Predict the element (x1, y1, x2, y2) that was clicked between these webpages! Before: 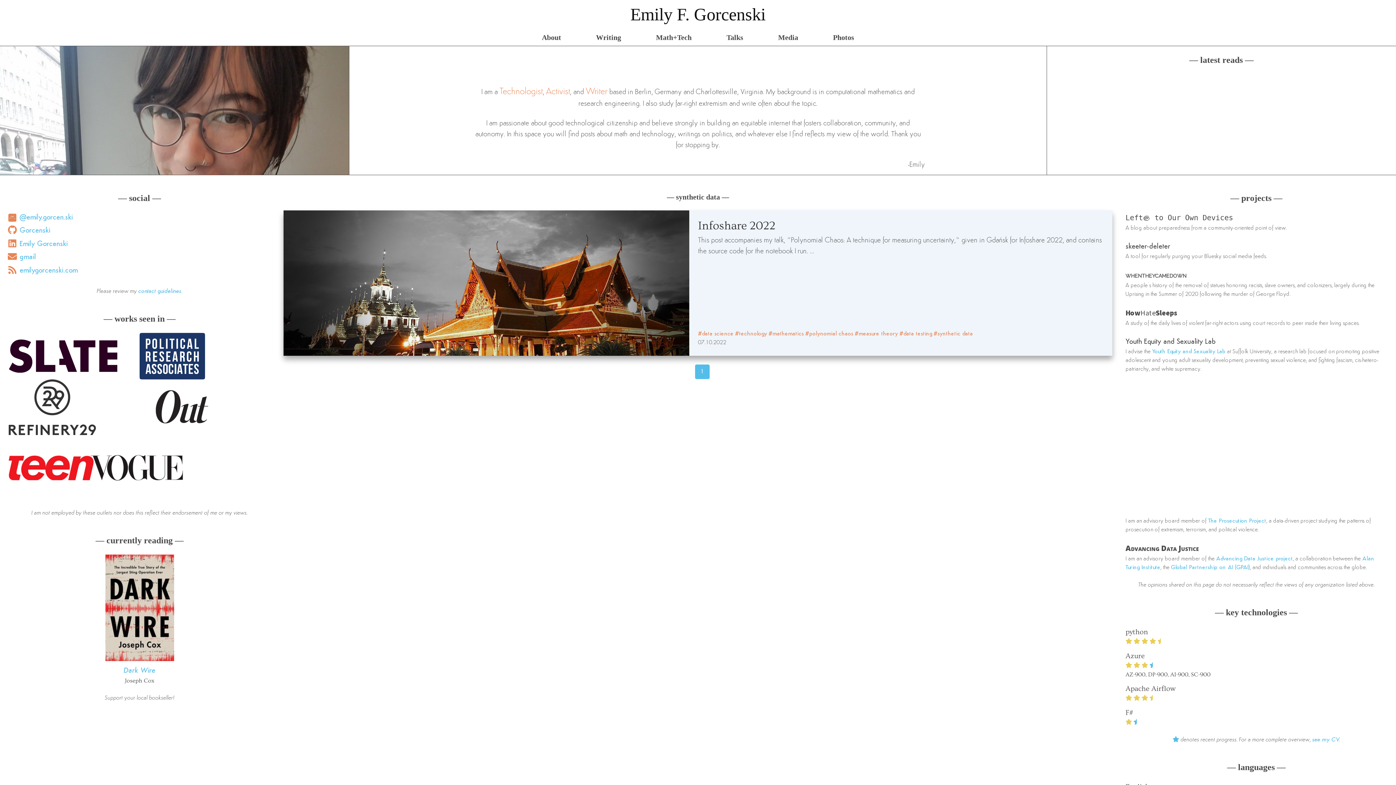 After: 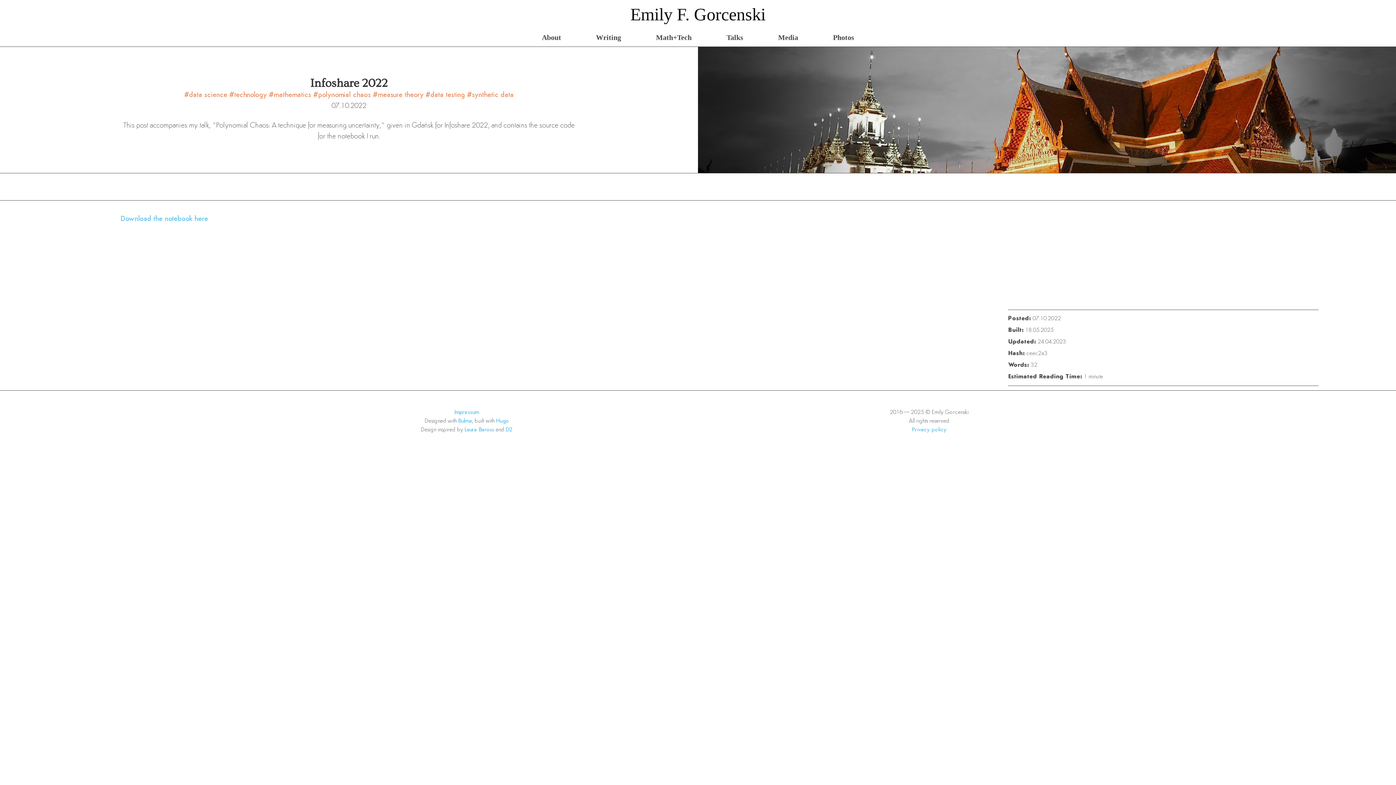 Action: bbox: (698, 219, 775, 232) label: Infoshare 2022